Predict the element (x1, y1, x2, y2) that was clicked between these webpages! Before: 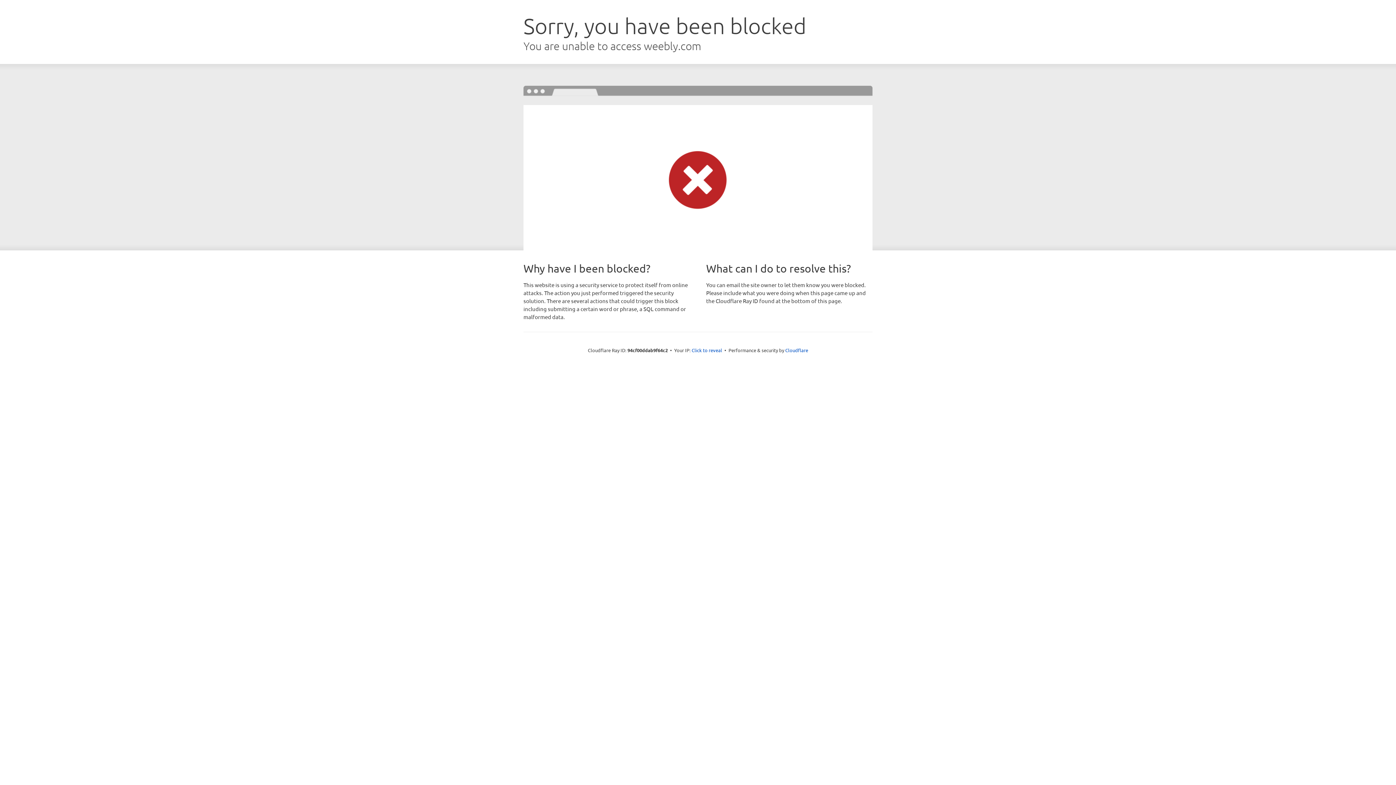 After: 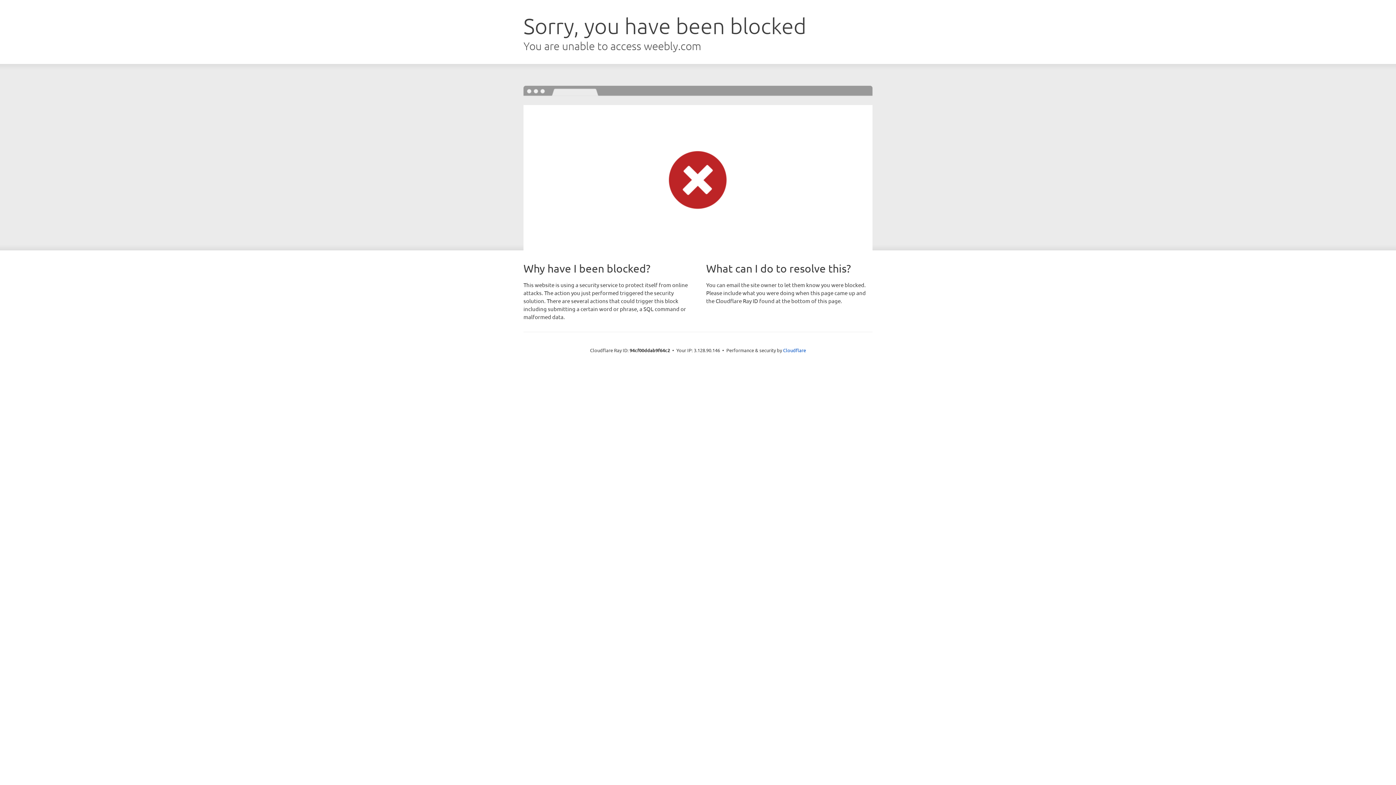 Action: bbox: (691, 346, 722, 353) label: Click to reveal